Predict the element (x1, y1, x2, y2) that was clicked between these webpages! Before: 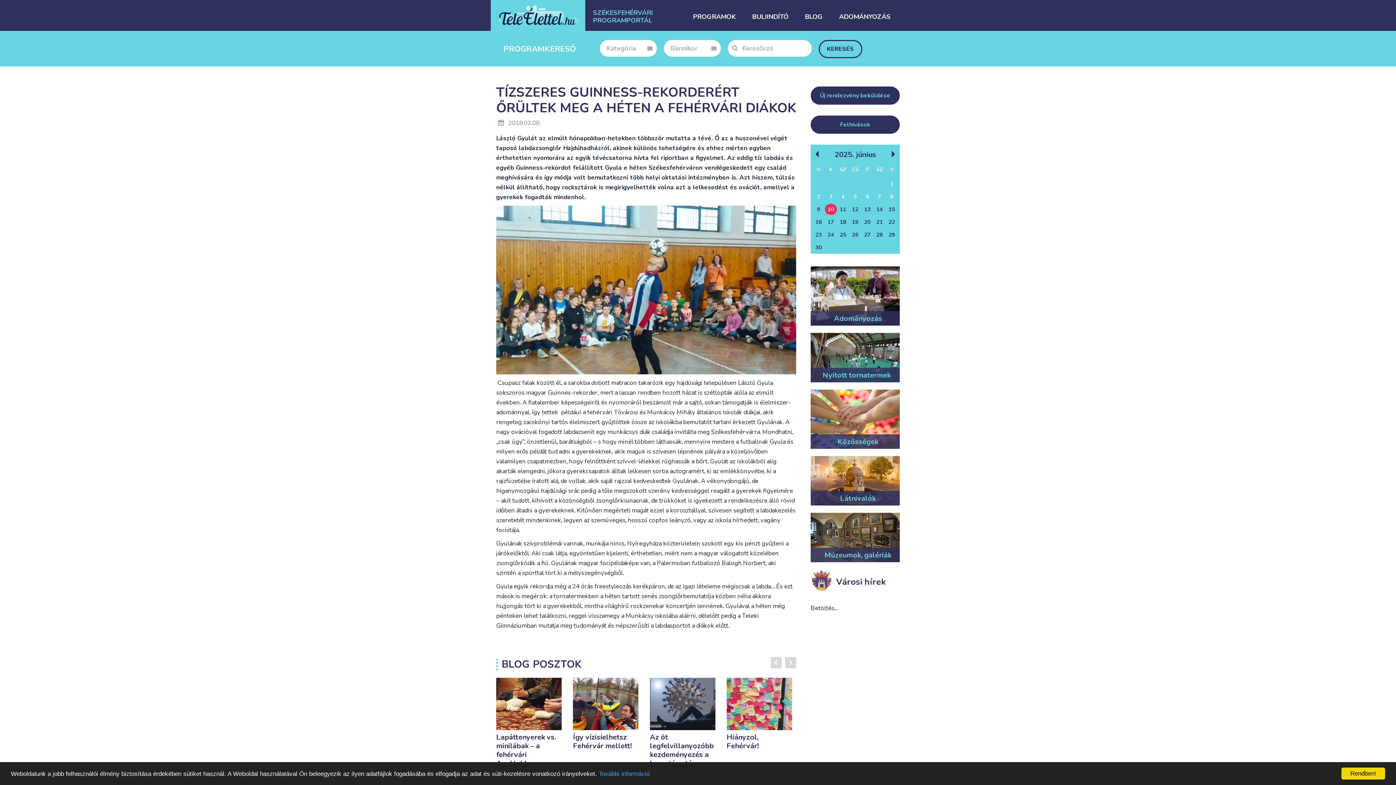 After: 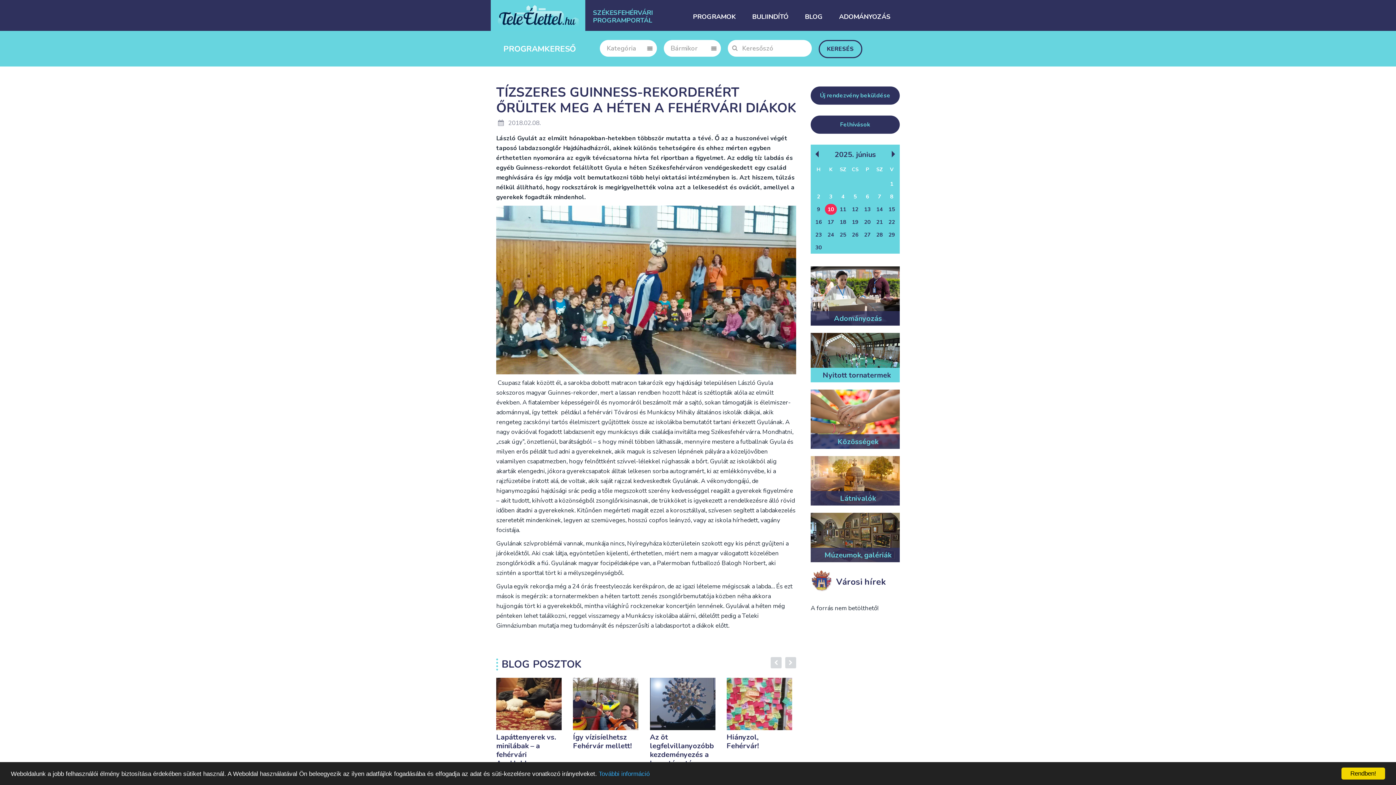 Action: bbox: (810, 353, 900, 382) label: Nyitott tornatermek